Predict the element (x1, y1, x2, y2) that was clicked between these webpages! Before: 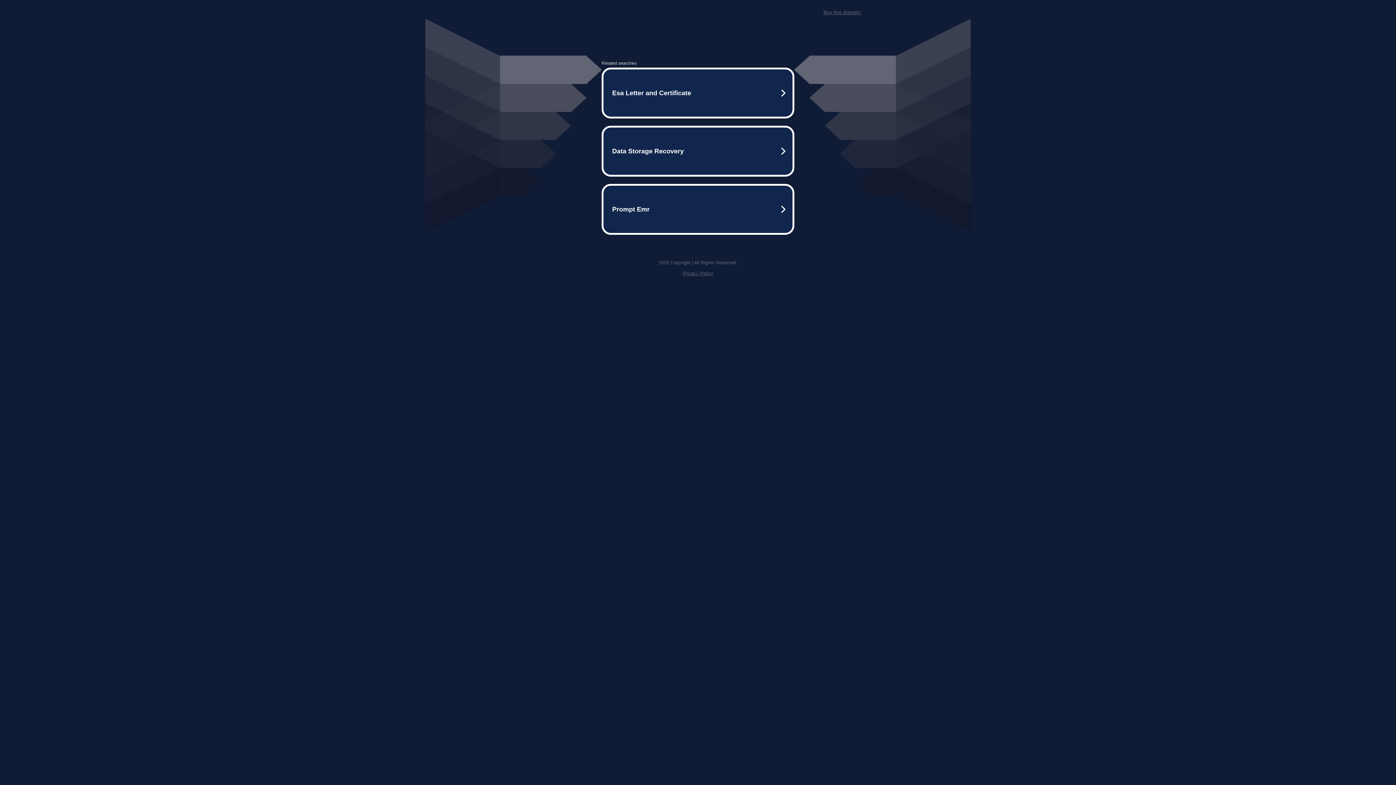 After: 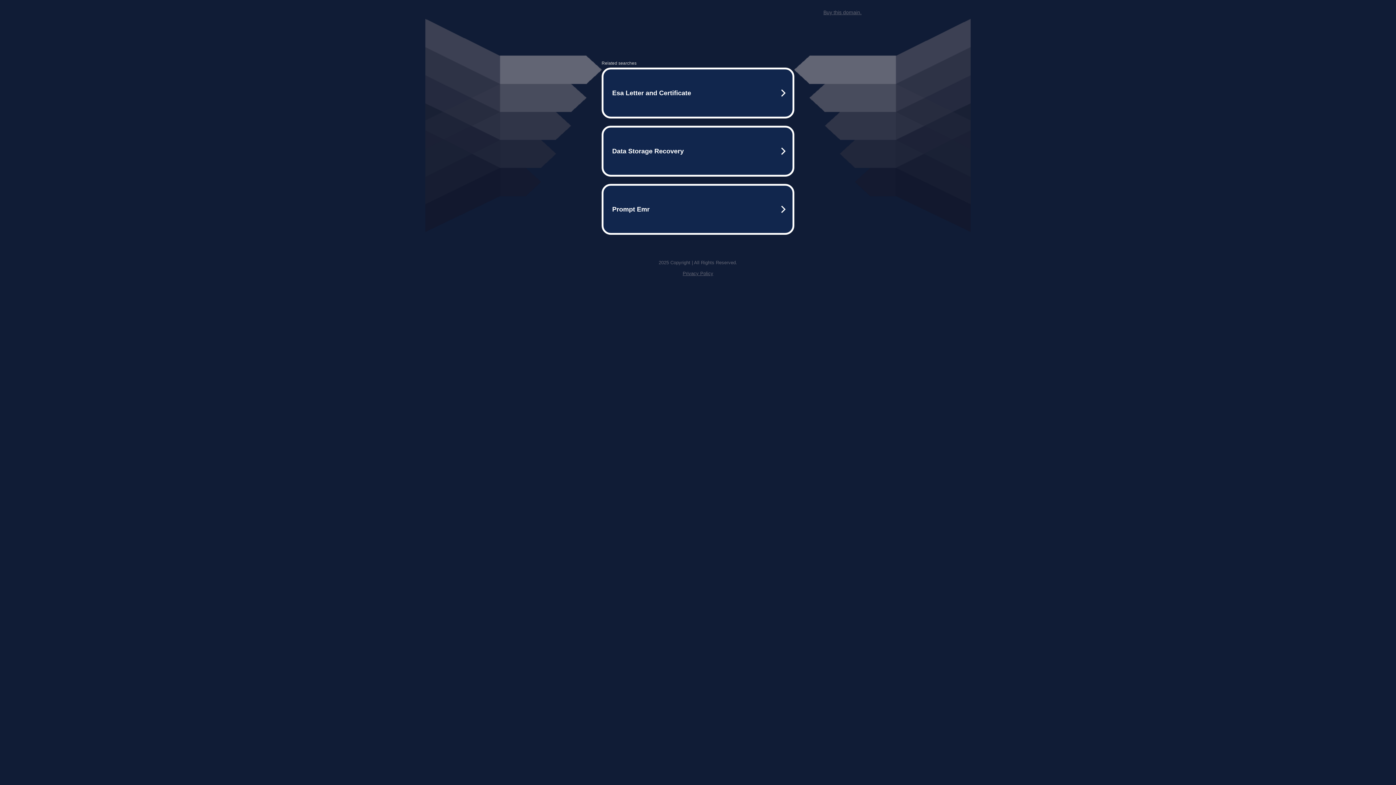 Action: bbox: (823, 9, 861, 15) label: Buy this domain.